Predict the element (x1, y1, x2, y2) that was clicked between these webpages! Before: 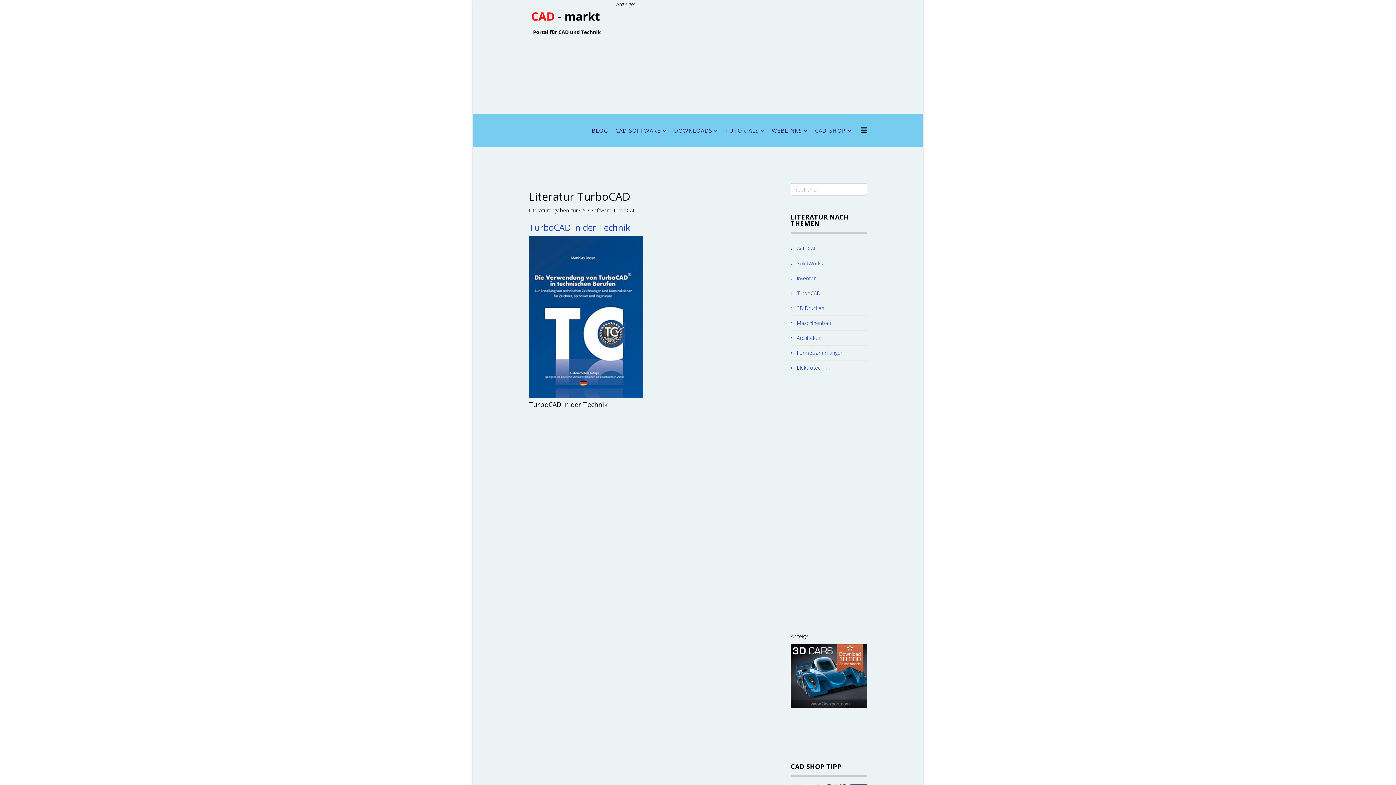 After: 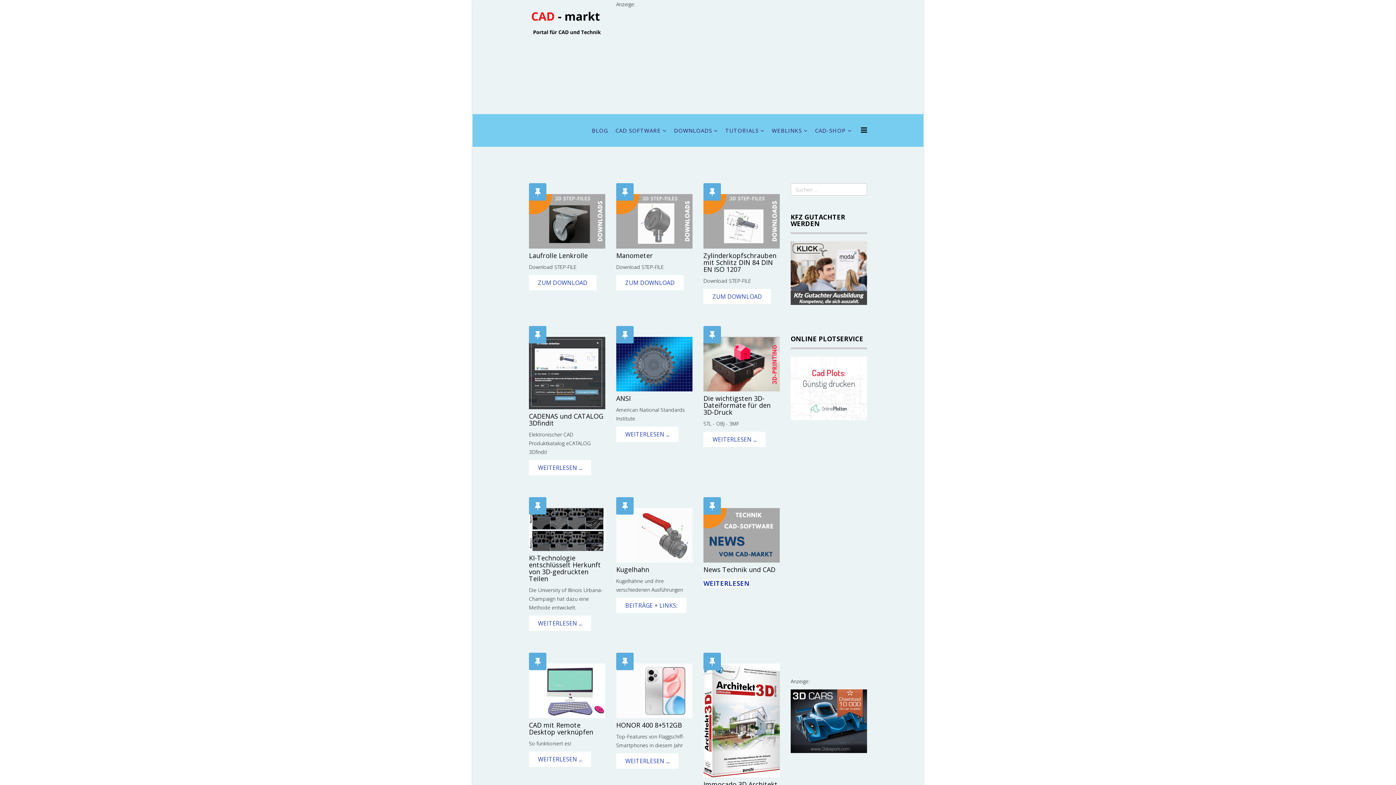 Action: bbox: (588, 114, 612, 146) label: BLOG